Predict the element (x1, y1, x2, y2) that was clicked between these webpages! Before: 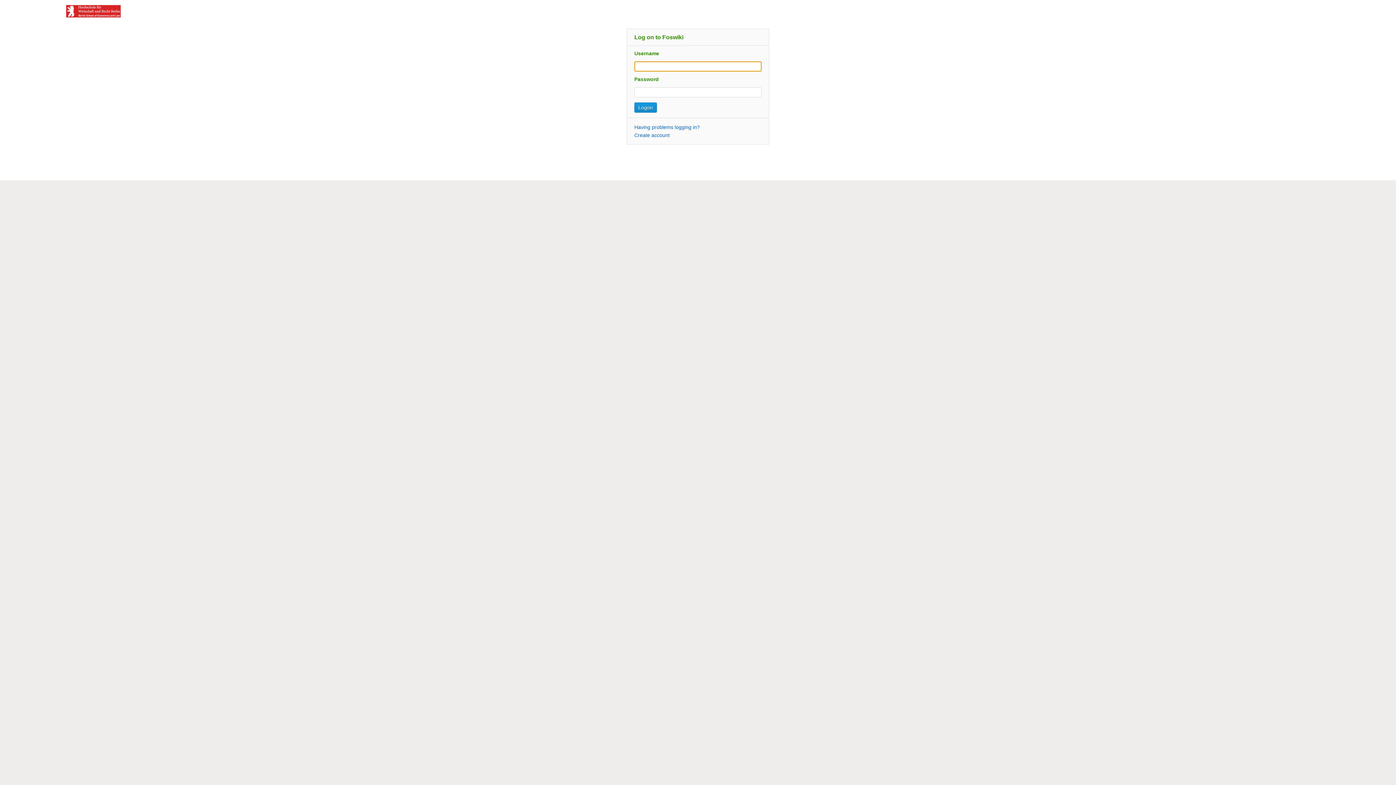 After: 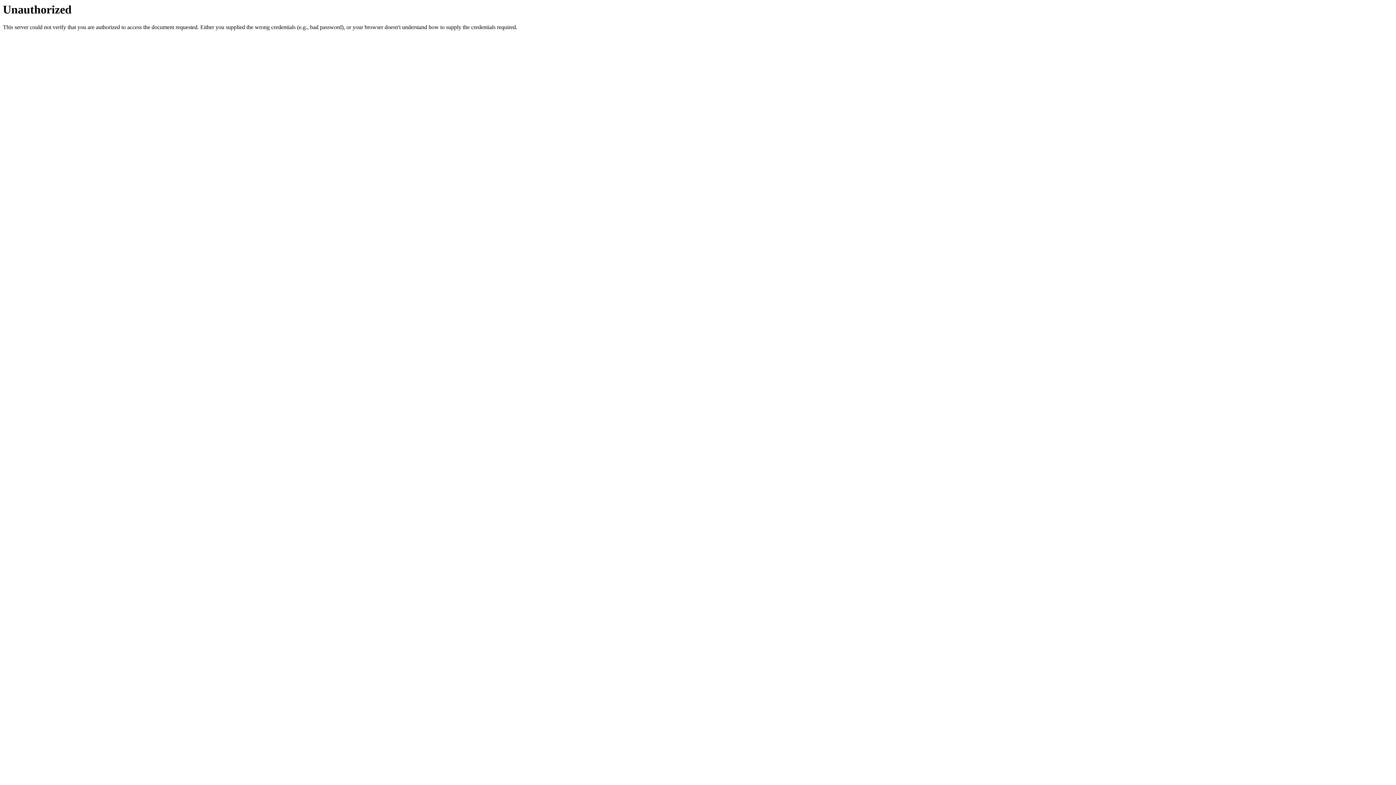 Action: label: Having problems logging in? bbox: (634, 124, 700, 130)